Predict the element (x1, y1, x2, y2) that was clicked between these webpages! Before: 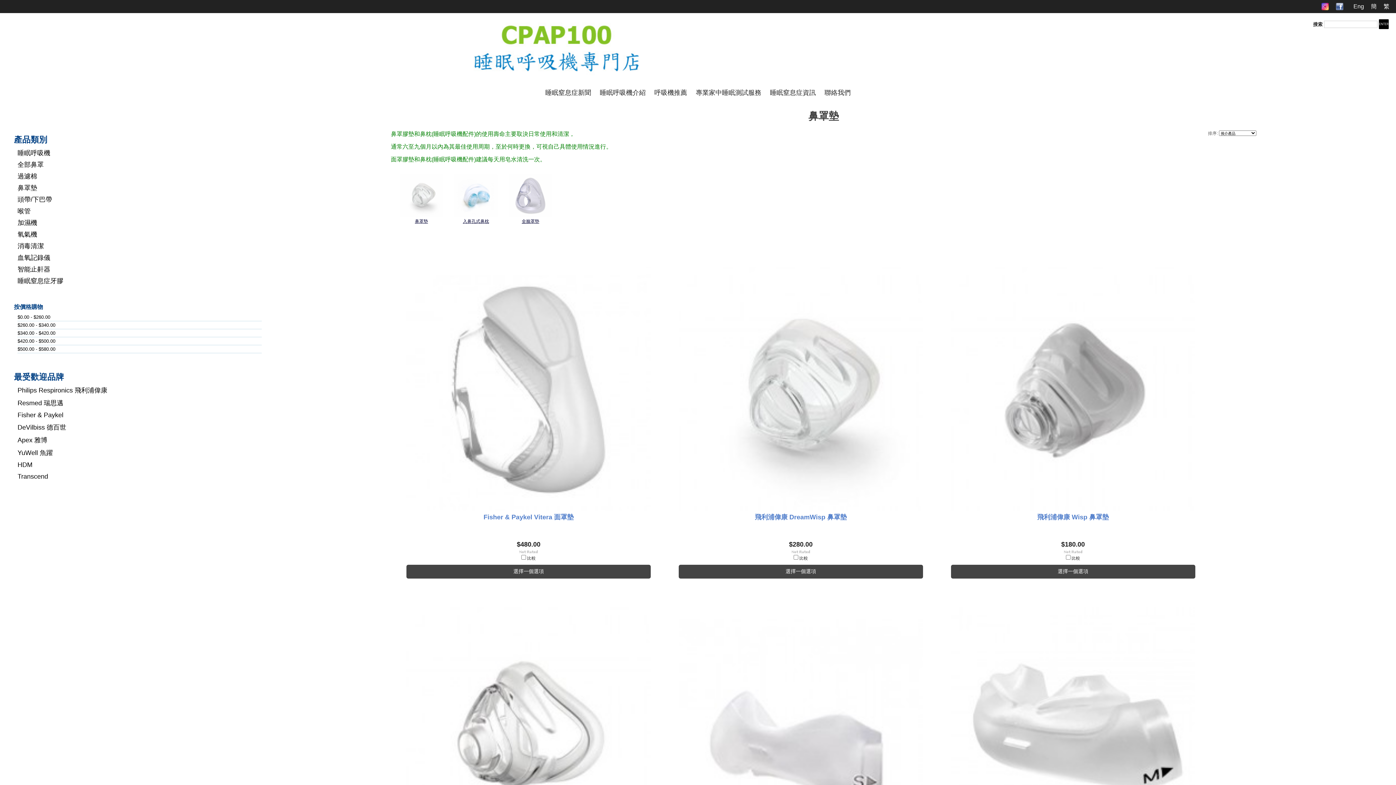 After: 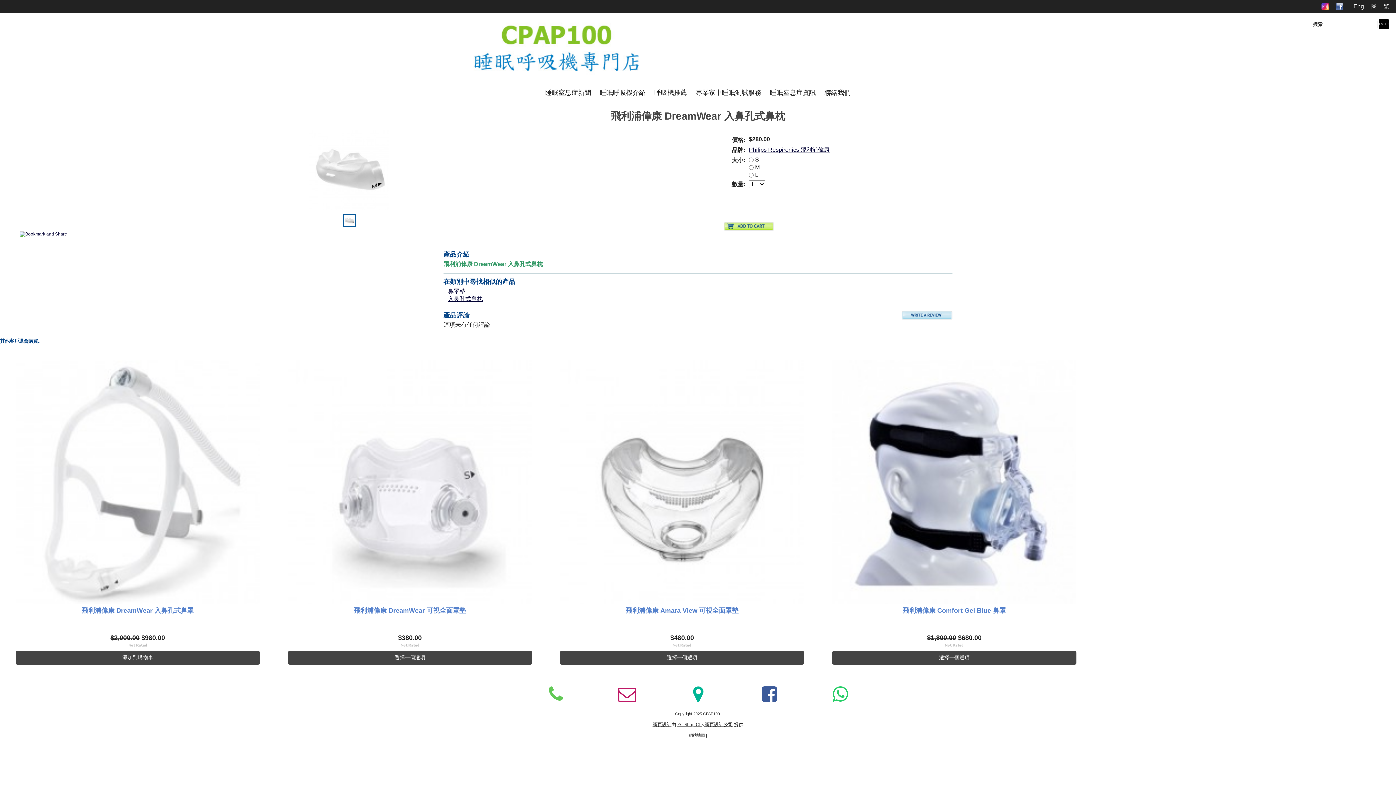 Action: bbox: (951, 726, 1195, 731)